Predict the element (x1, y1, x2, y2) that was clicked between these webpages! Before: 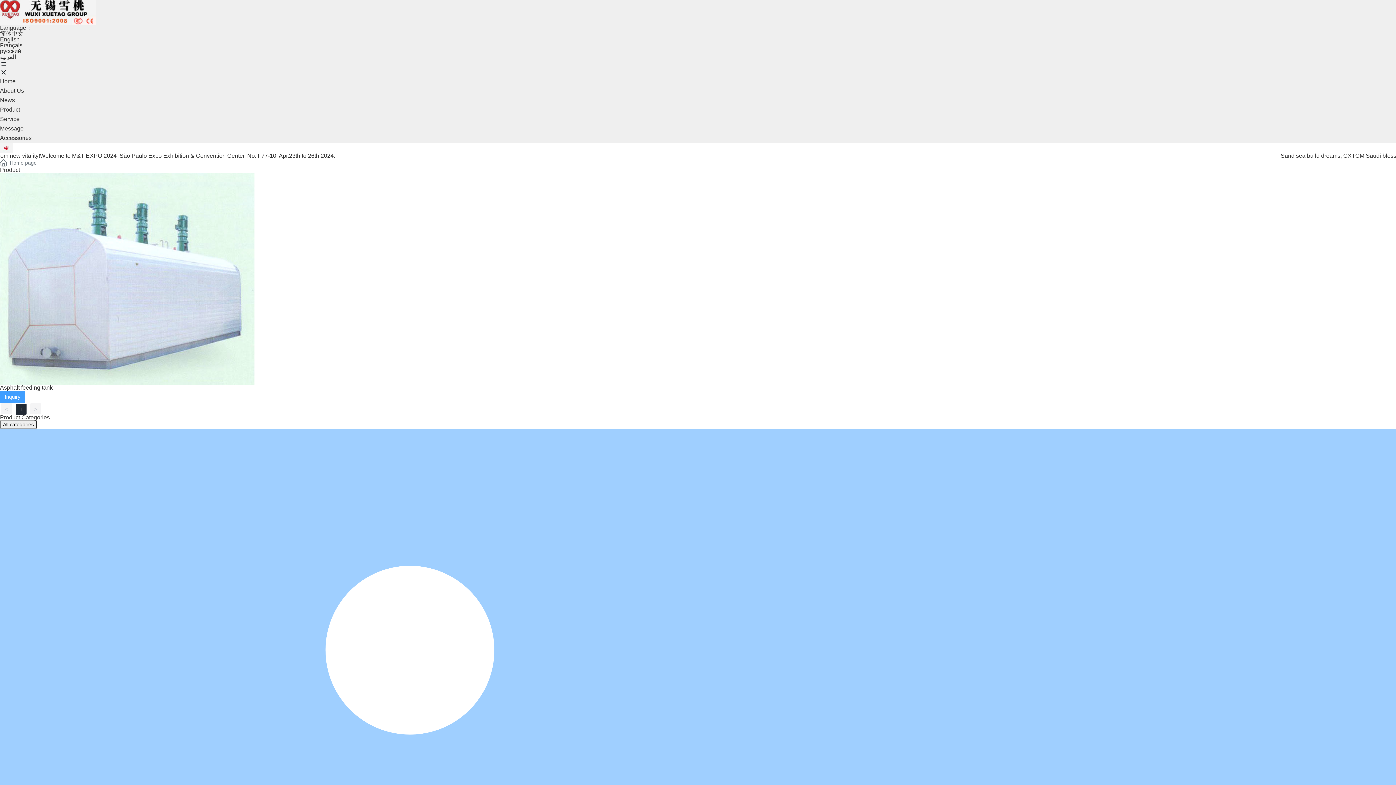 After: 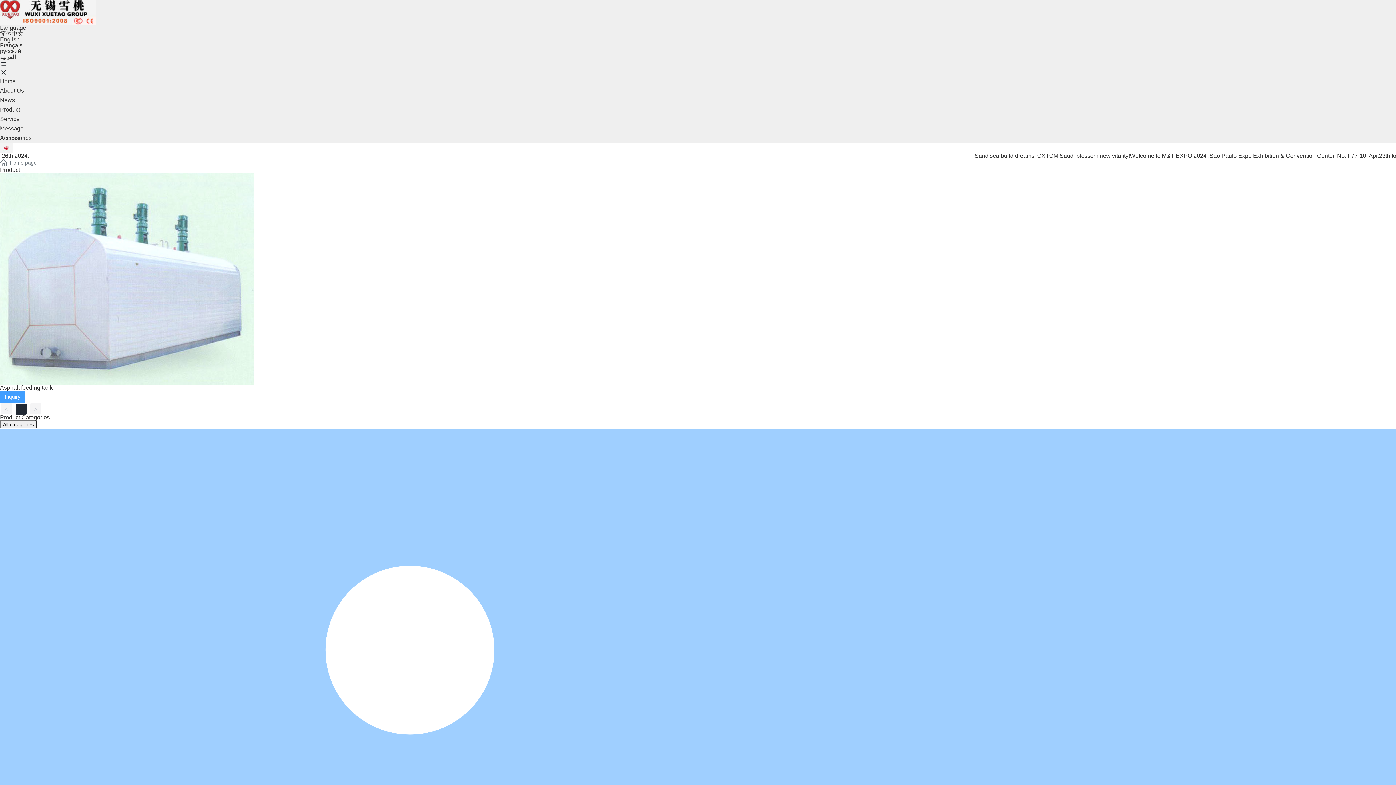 Action: bbox: (30, 409, 41, 420) label: >